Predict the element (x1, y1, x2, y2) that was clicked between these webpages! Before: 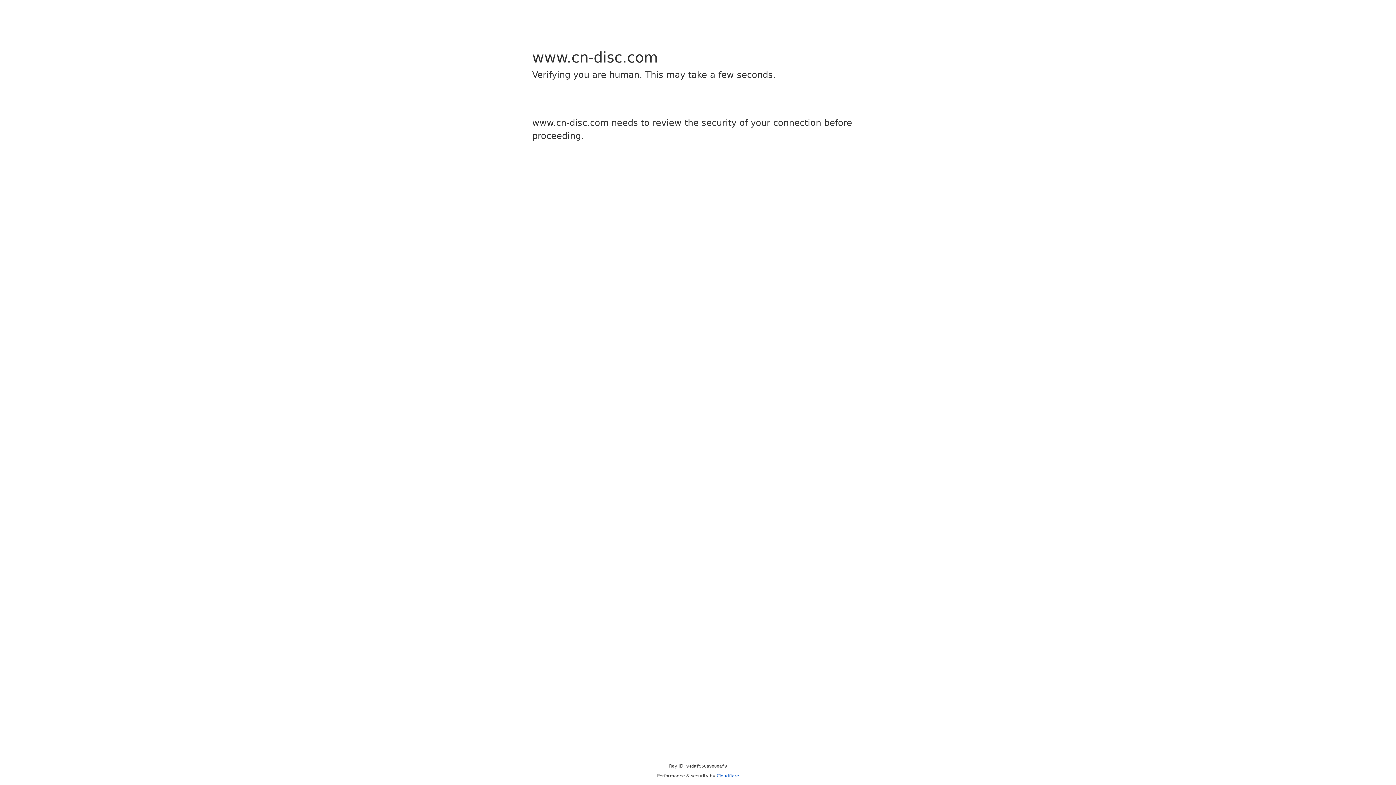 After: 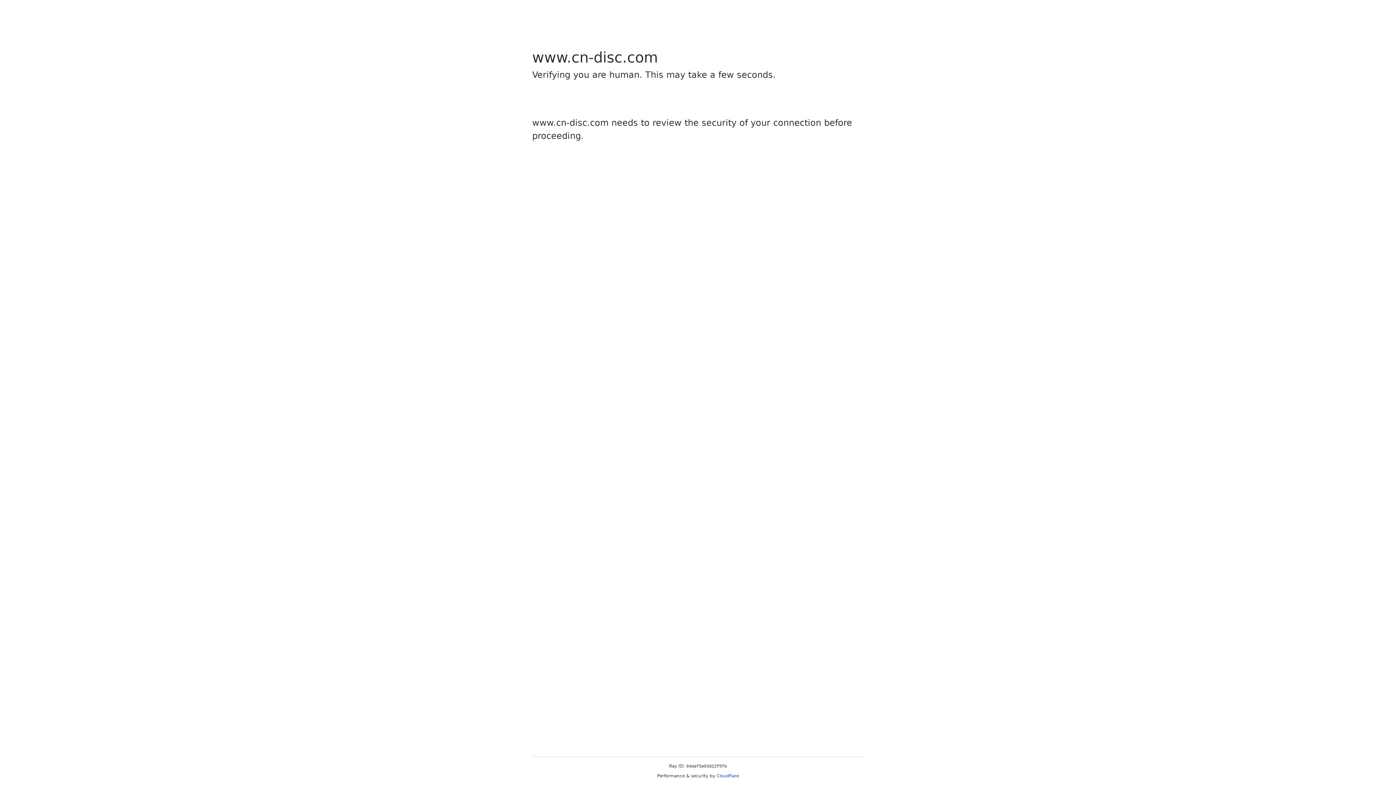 Action: bbox: (716, 773, 739, 778) label: Cloudflare